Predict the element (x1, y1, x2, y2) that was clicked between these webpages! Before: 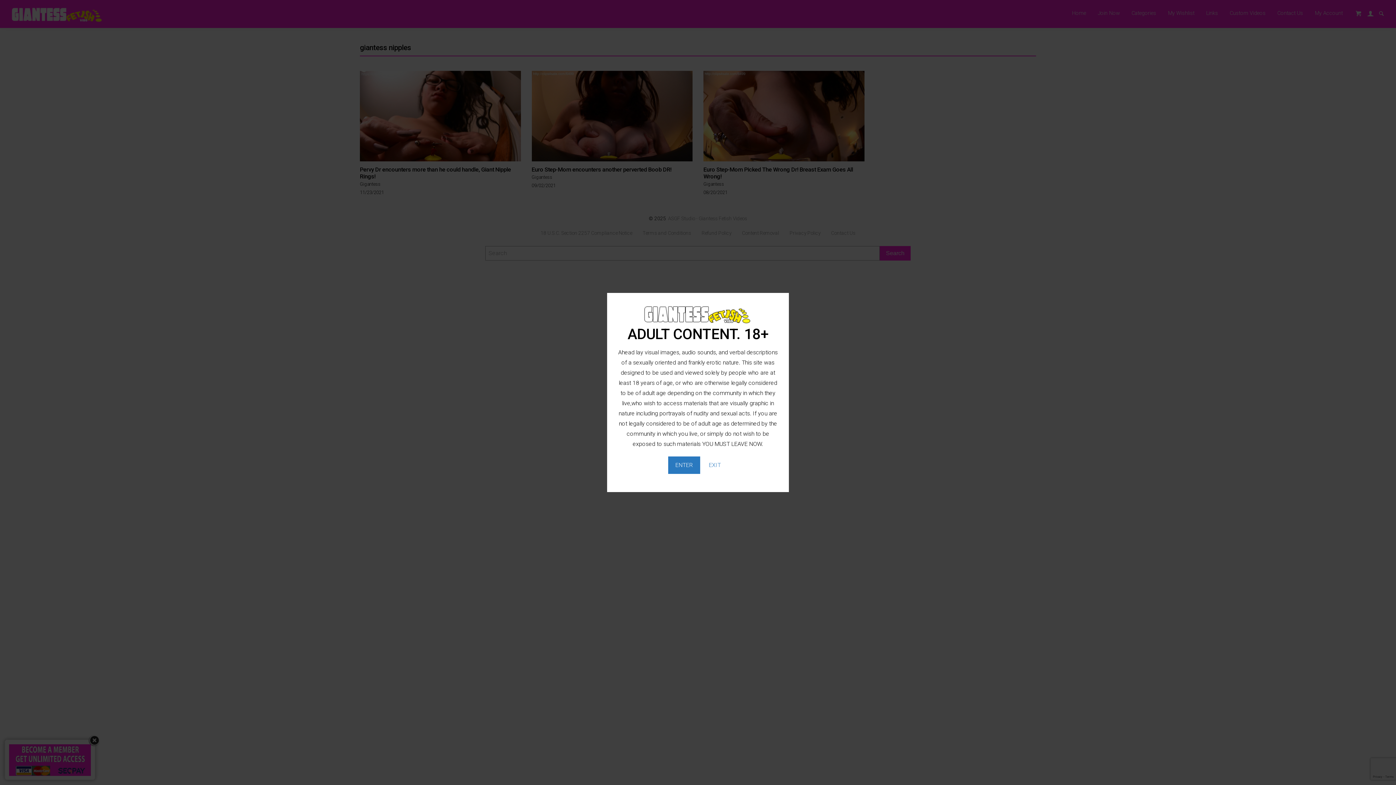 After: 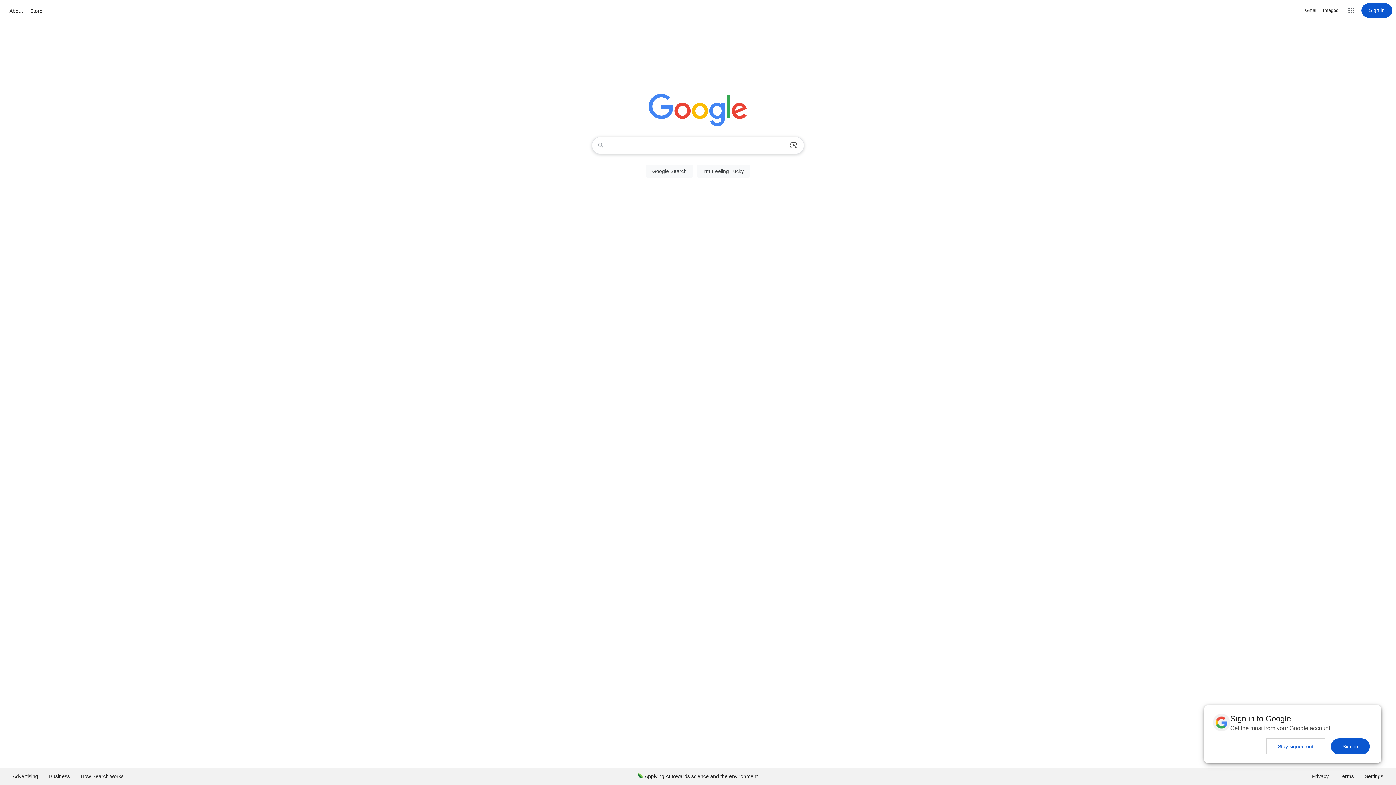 Action: label: EXIT bbox: (701, 456, 728, 474)